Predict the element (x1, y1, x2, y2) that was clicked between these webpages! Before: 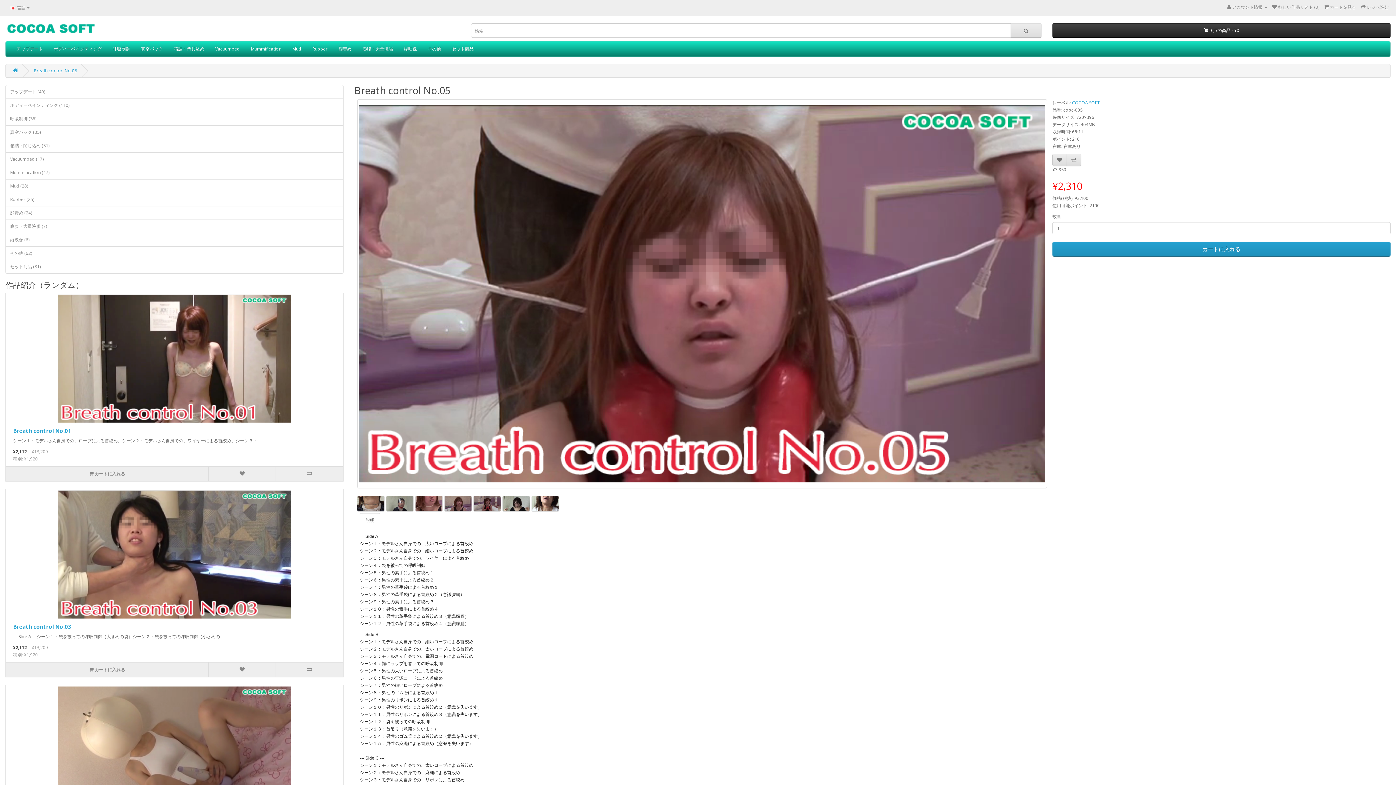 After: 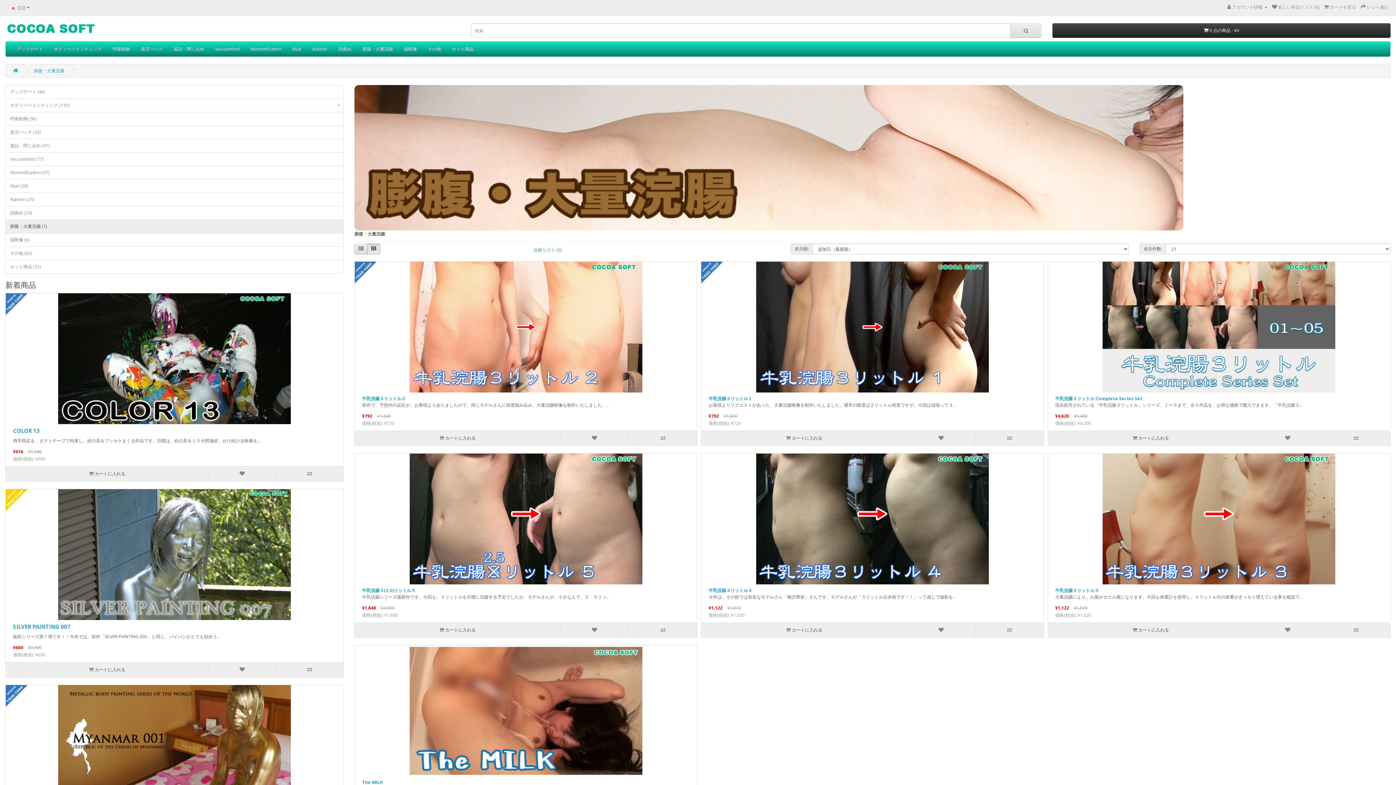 Action: label: 膨腹・大量浣腸 bbox: (357, 41, 398, 56)